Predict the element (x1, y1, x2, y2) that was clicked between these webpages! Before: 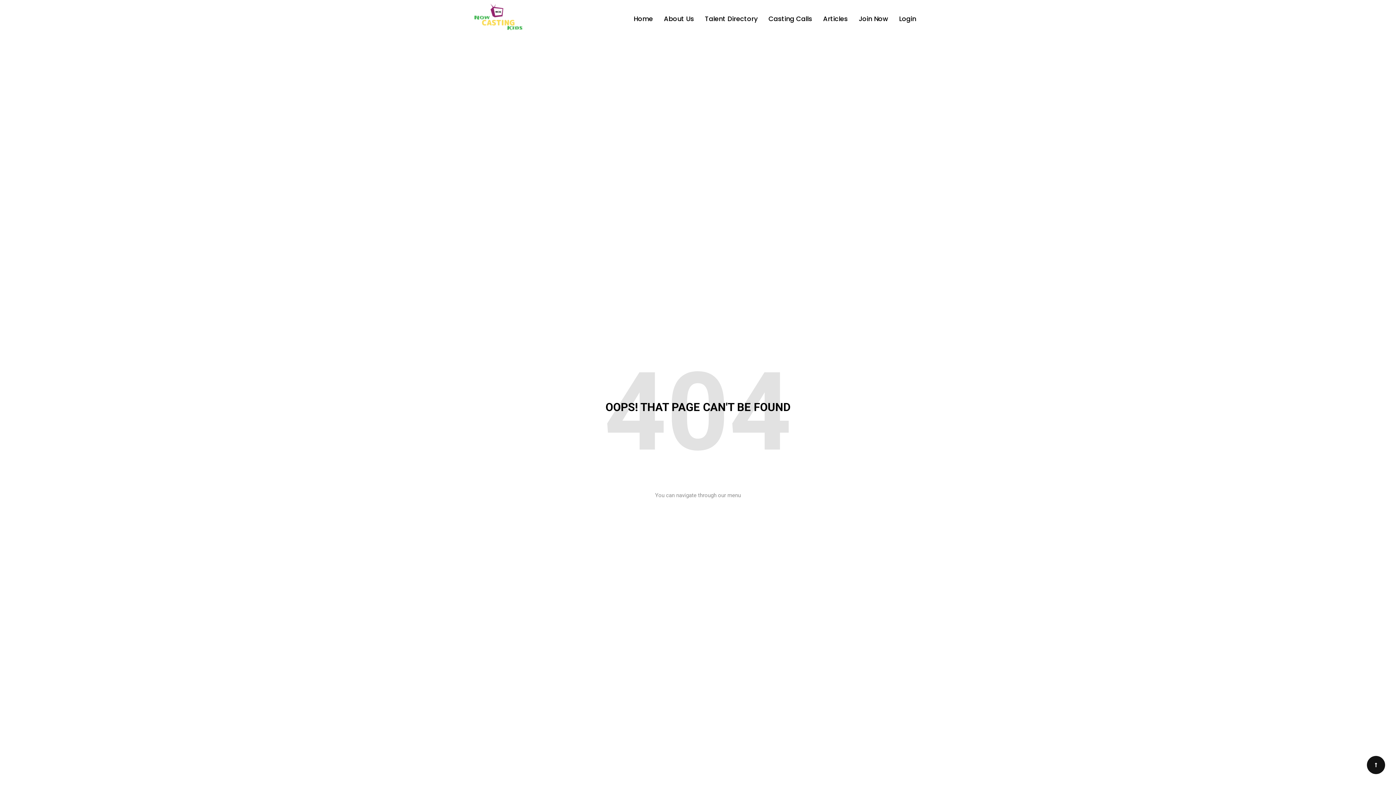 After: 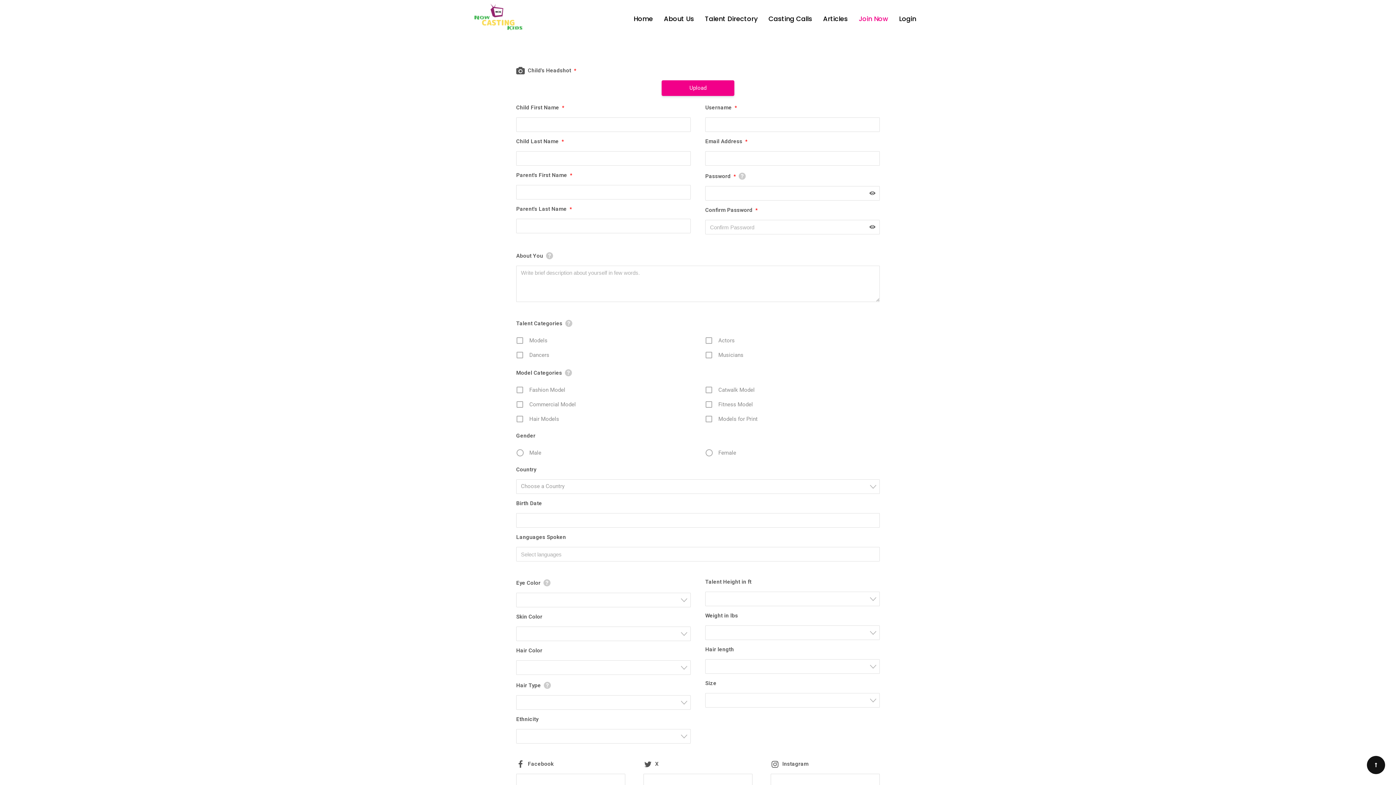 Action: label: Join Now bbox: (853, 10, 893, 27)